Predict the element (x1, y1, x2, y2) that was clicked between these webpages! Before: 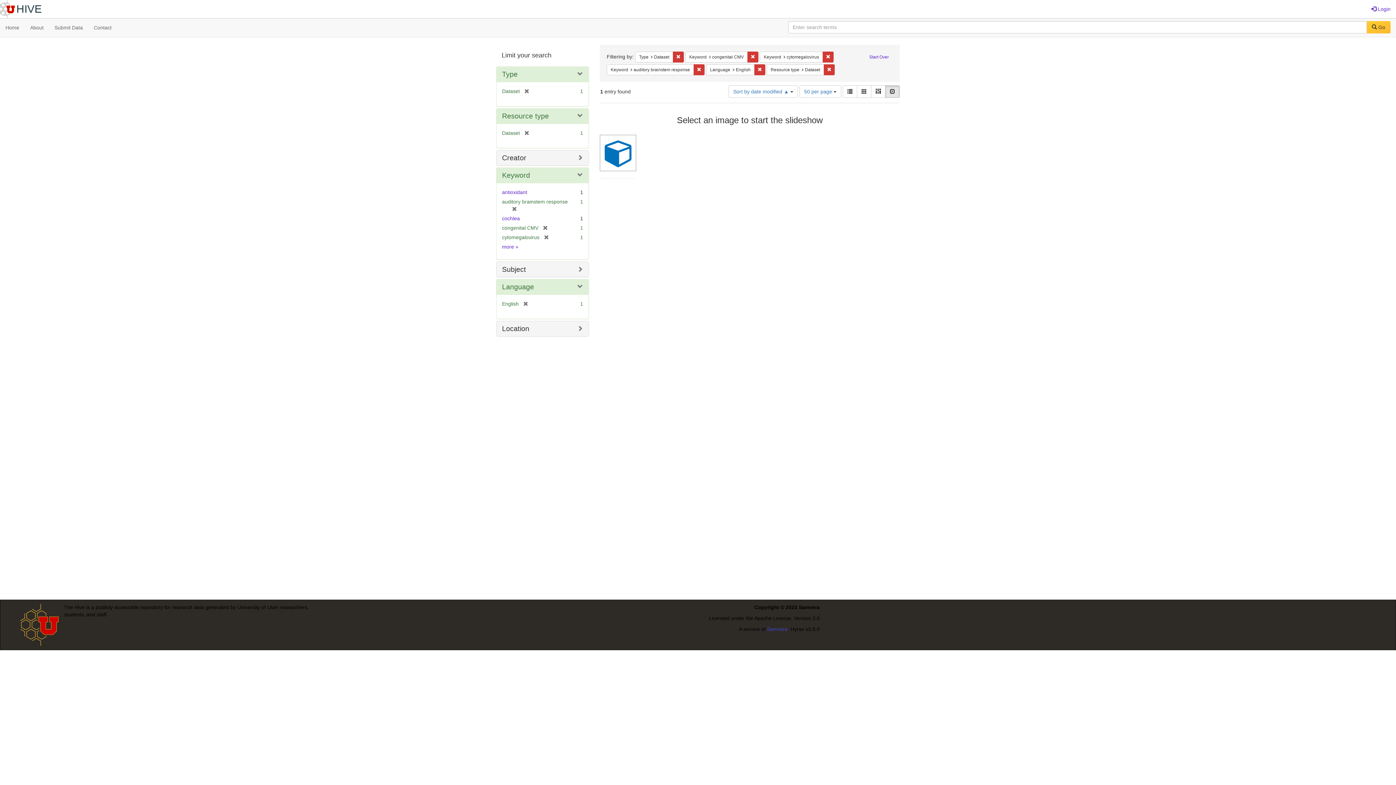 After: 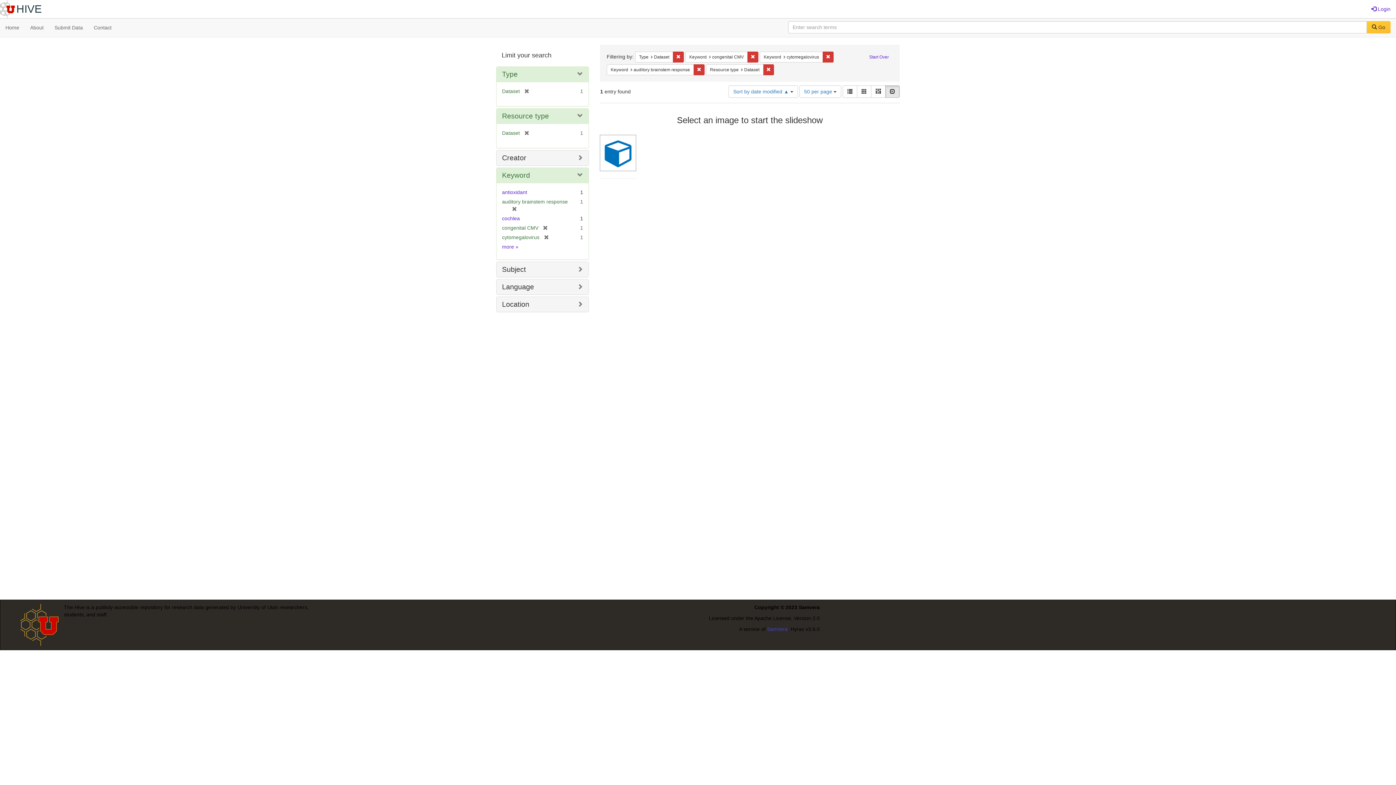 Action: bbox: (754, 64, 765, 75) label: Remove constraint Language: English